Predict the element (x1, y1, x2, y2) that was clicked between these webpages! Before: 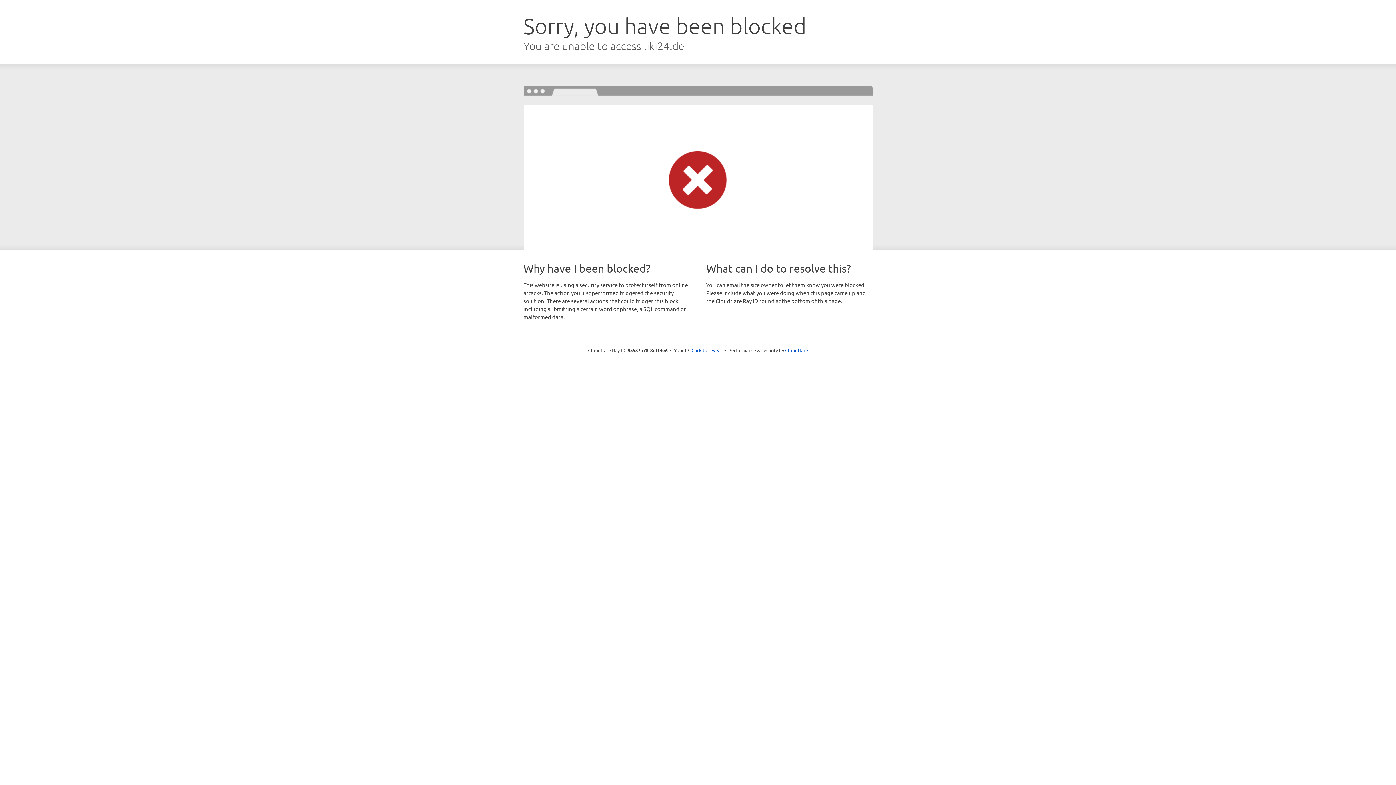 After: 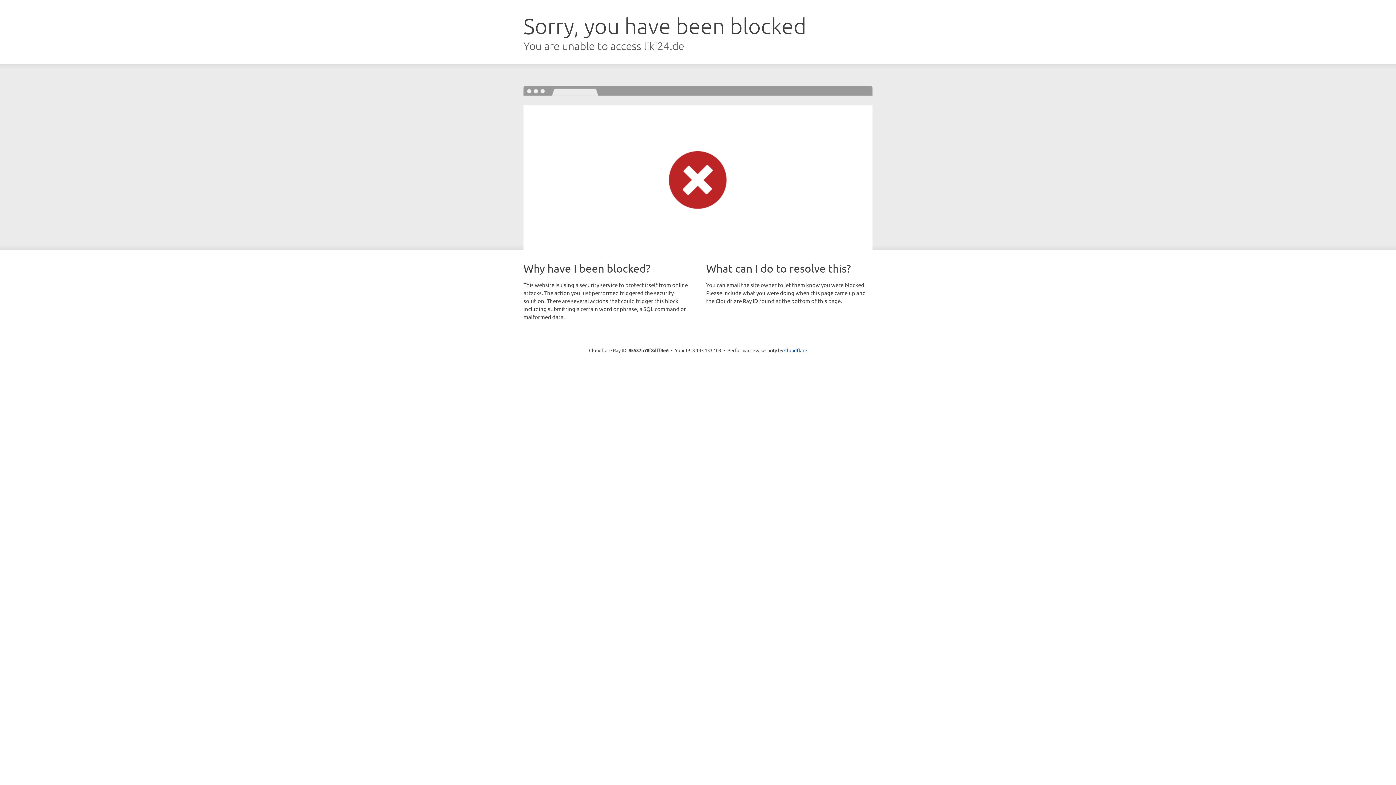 Action: label: Click to reveal bbox: (691, 346, 722, 353)